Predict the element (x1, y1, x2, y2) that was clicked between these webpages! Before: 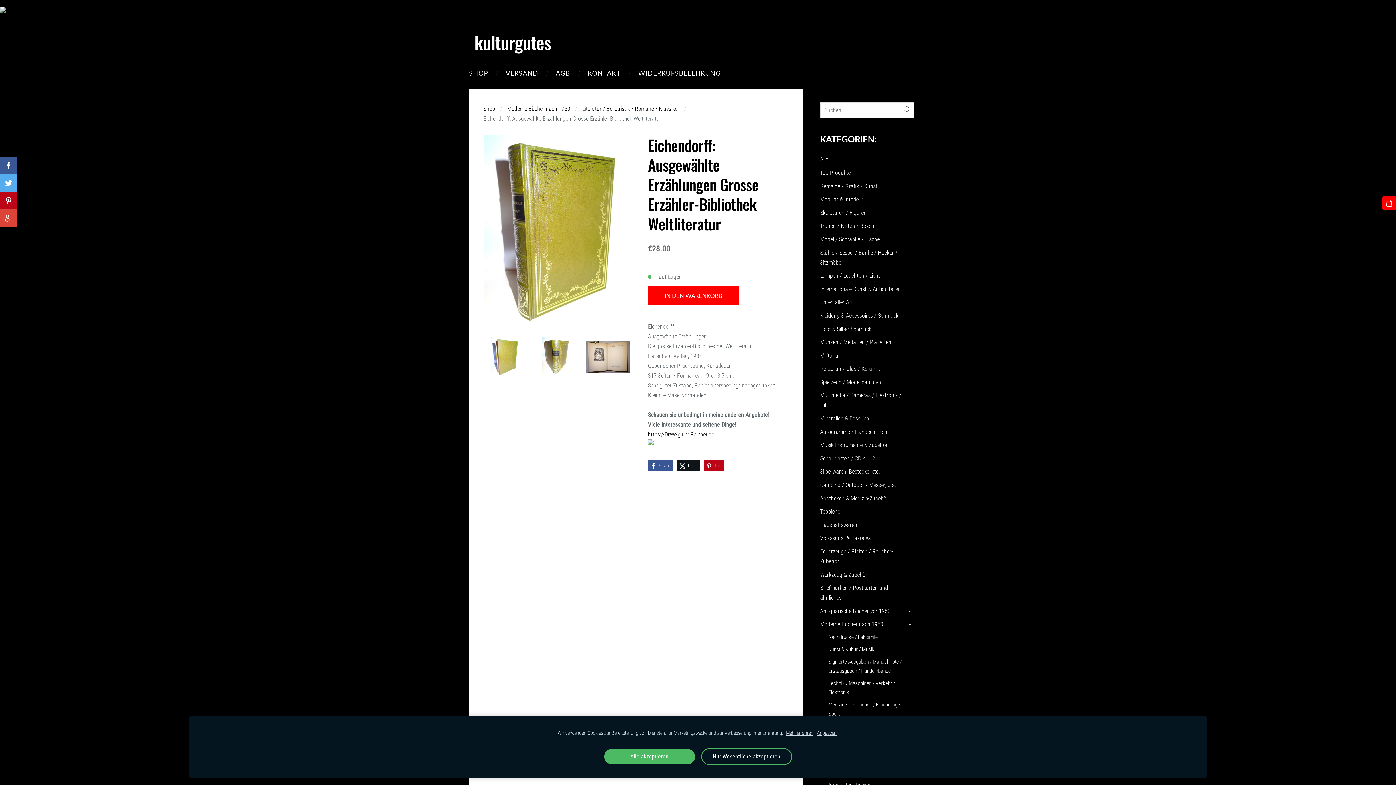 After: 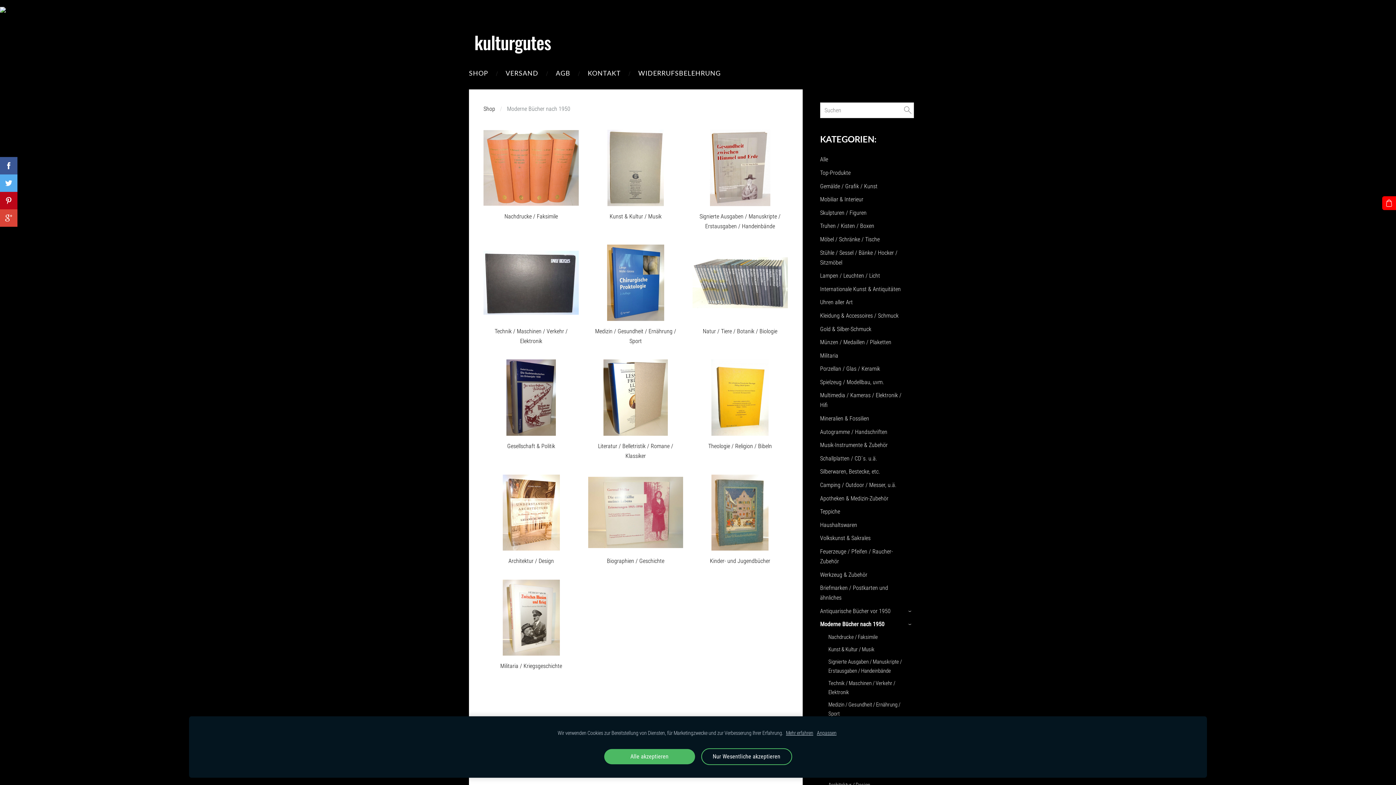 Action: label: Moderne Bücher nach 1950 bbox: (820, 619, 883, 629)